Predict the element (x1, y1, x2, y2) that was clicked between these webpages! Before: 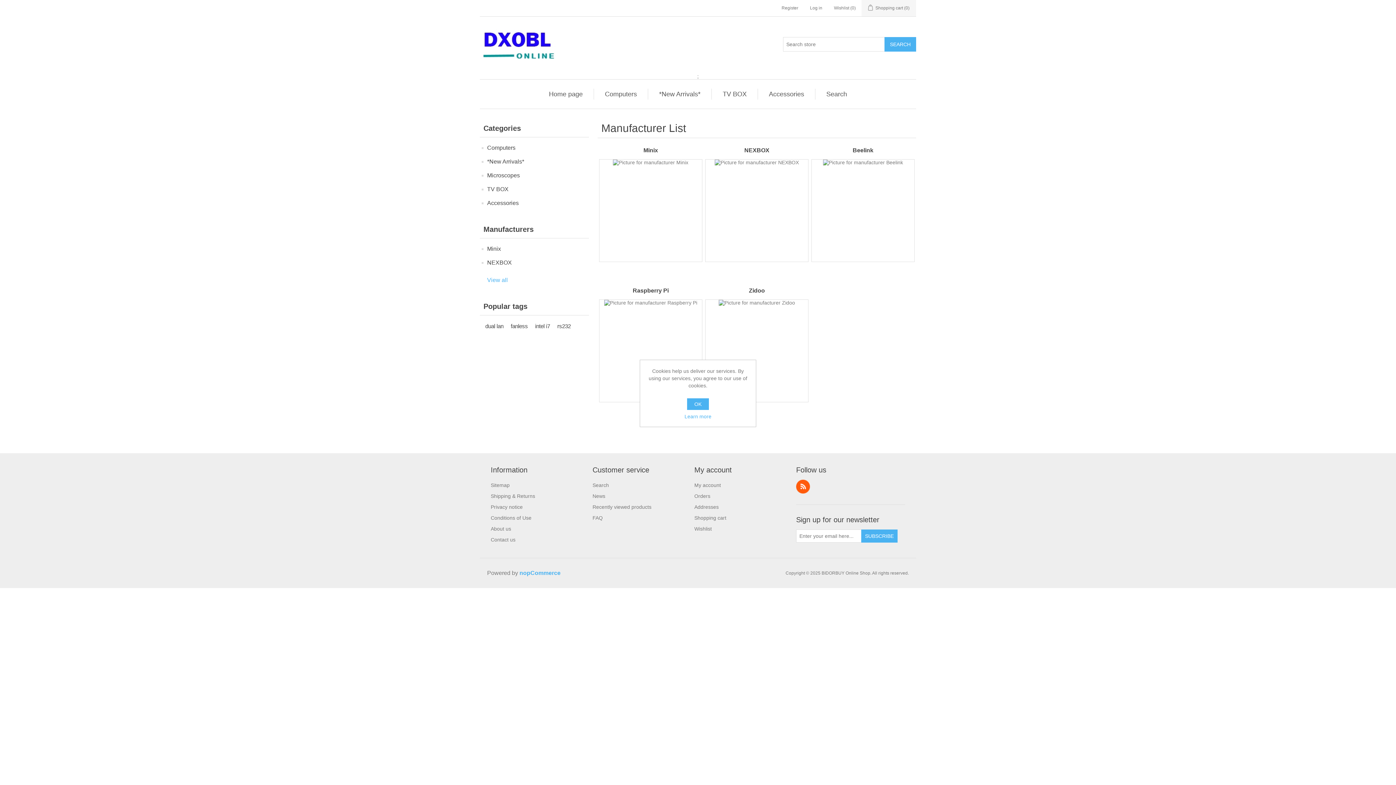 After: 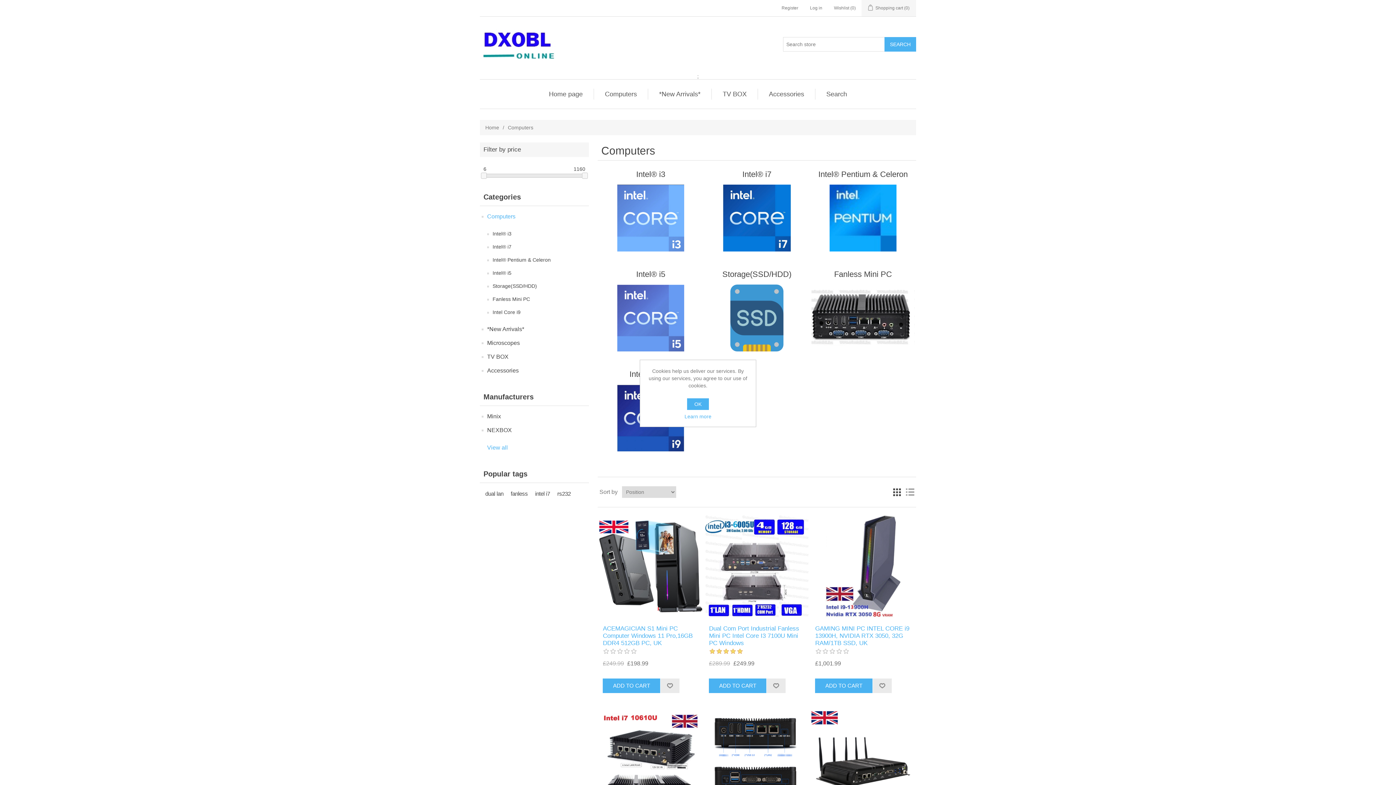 Action: bbox: (487, 142, 515, 153) label: Computers